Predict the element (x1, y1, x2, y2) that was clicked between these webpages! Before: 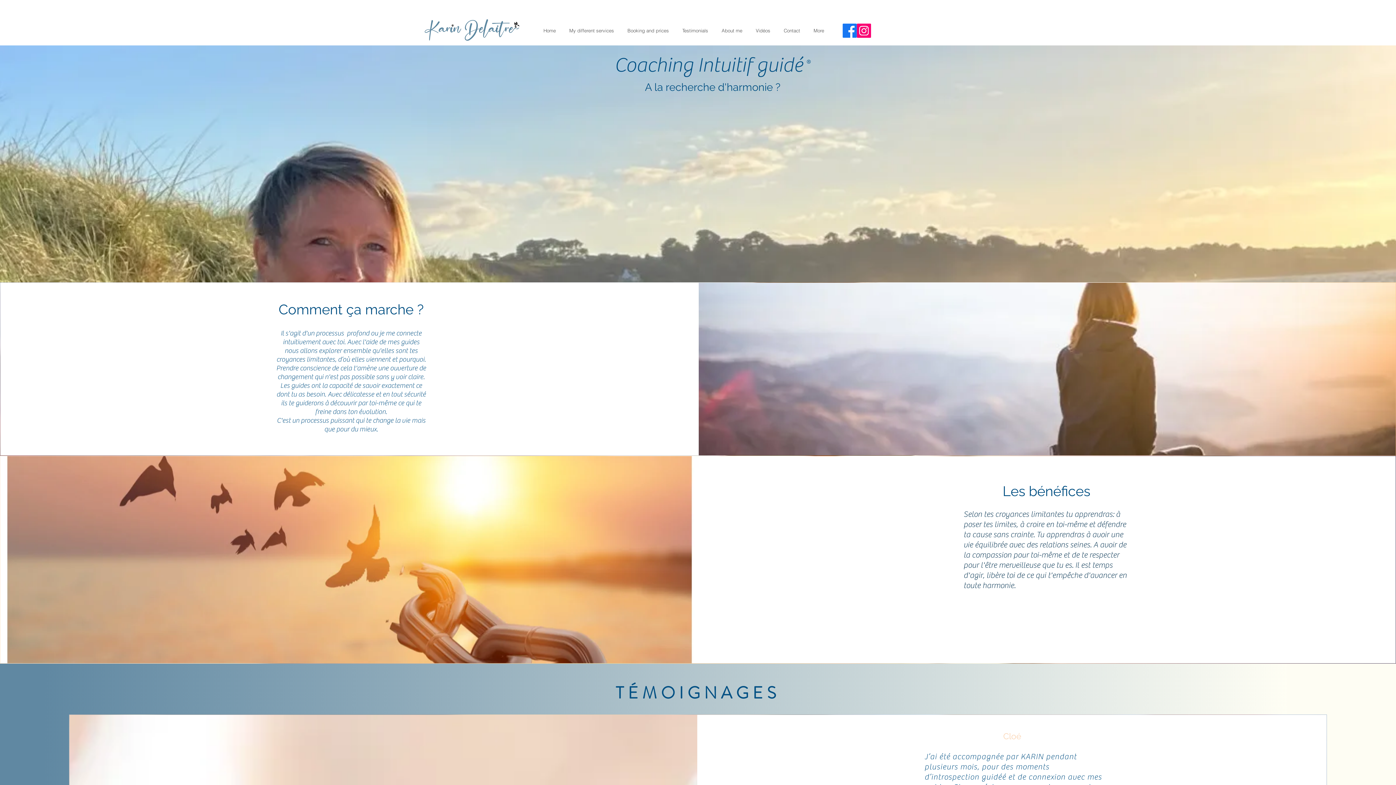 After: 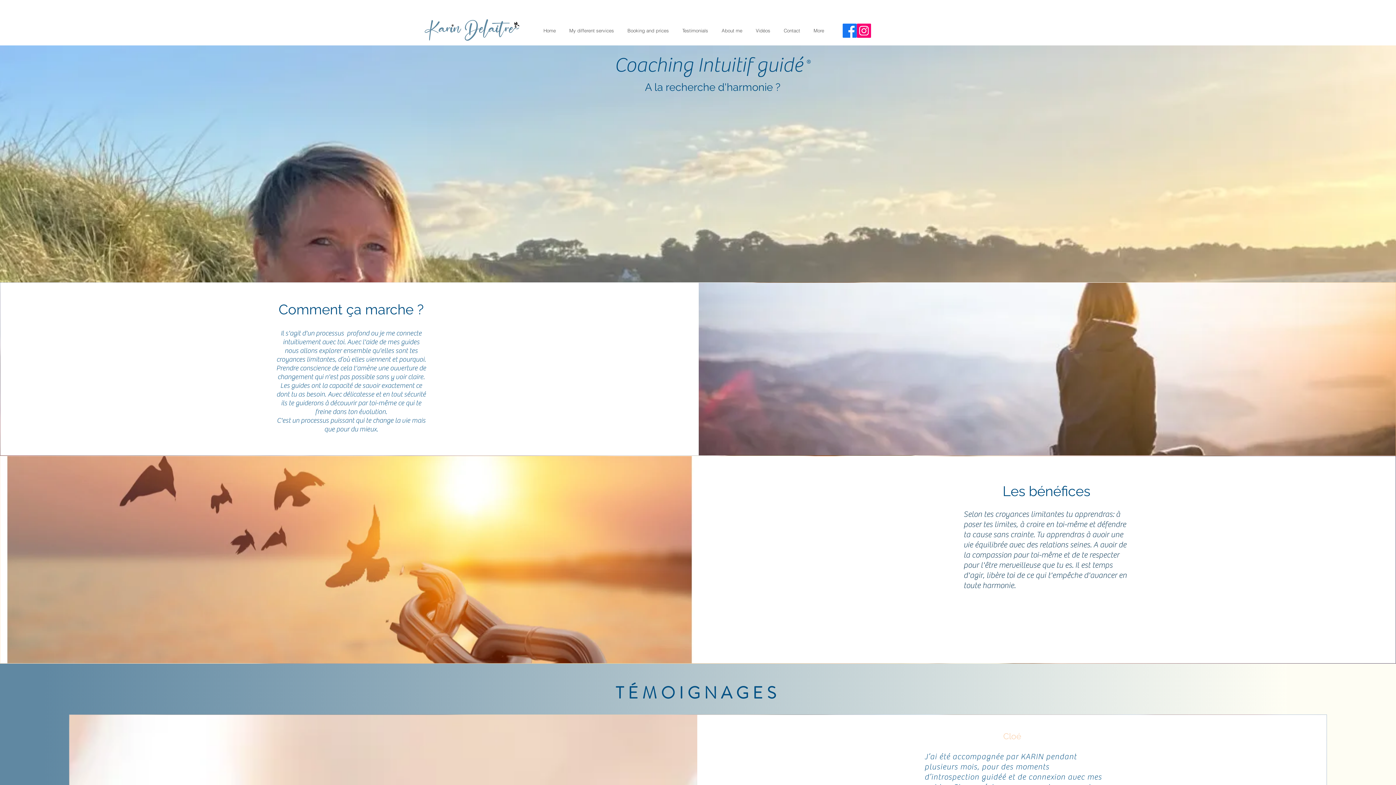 Action: label: Instagram bbox: (857, 23, 871, 37)